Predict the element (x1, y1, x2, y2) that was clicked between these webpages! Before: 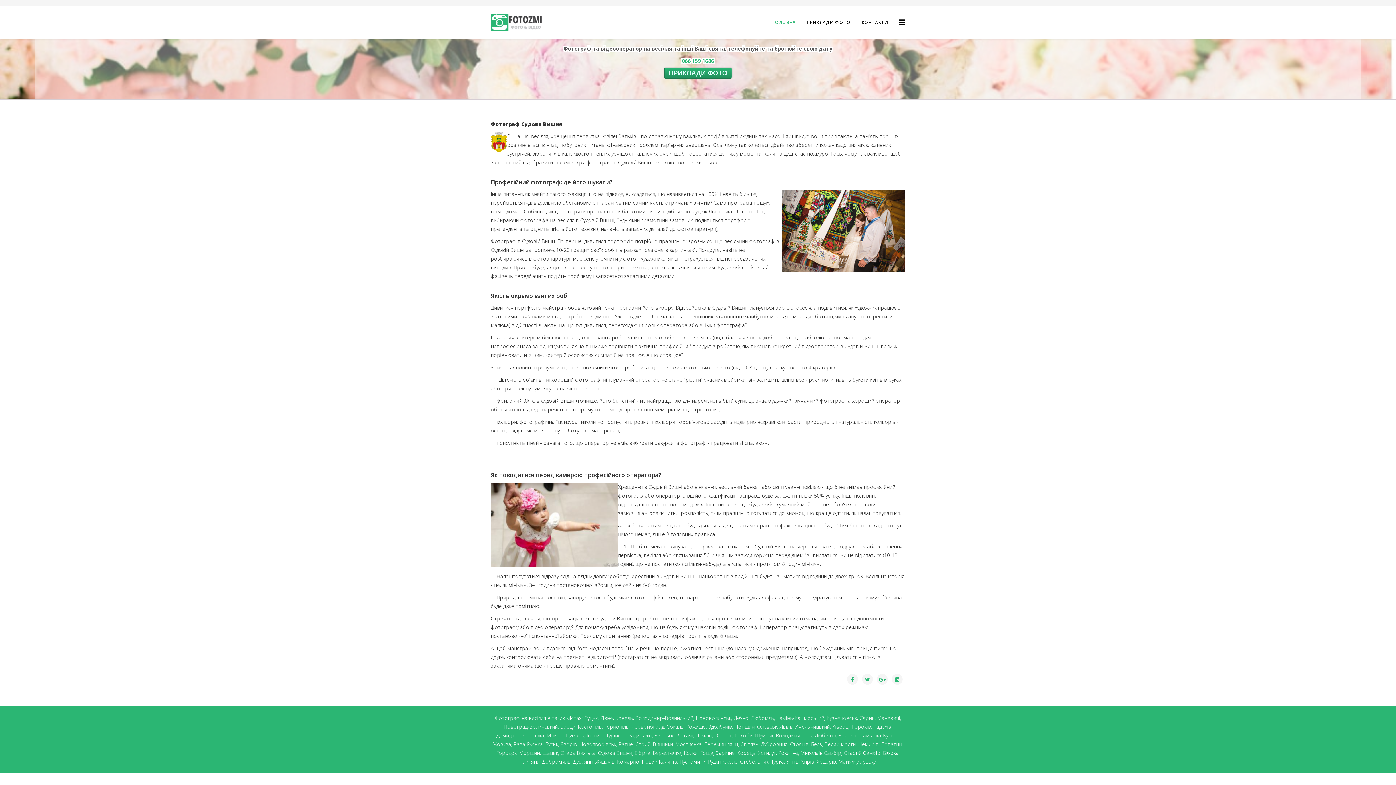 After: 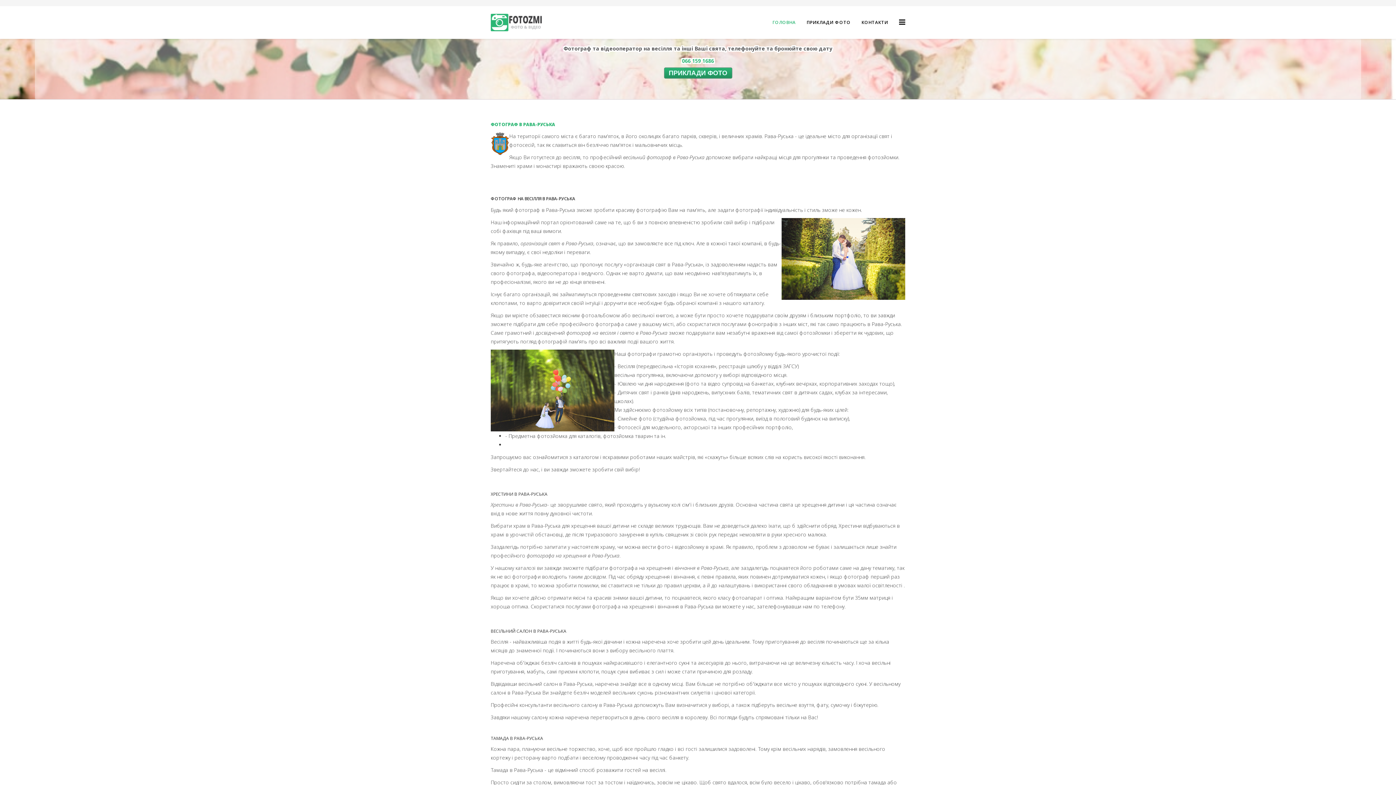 Action: label: Рава-Руська bbox: (513, 741, 542, 748)